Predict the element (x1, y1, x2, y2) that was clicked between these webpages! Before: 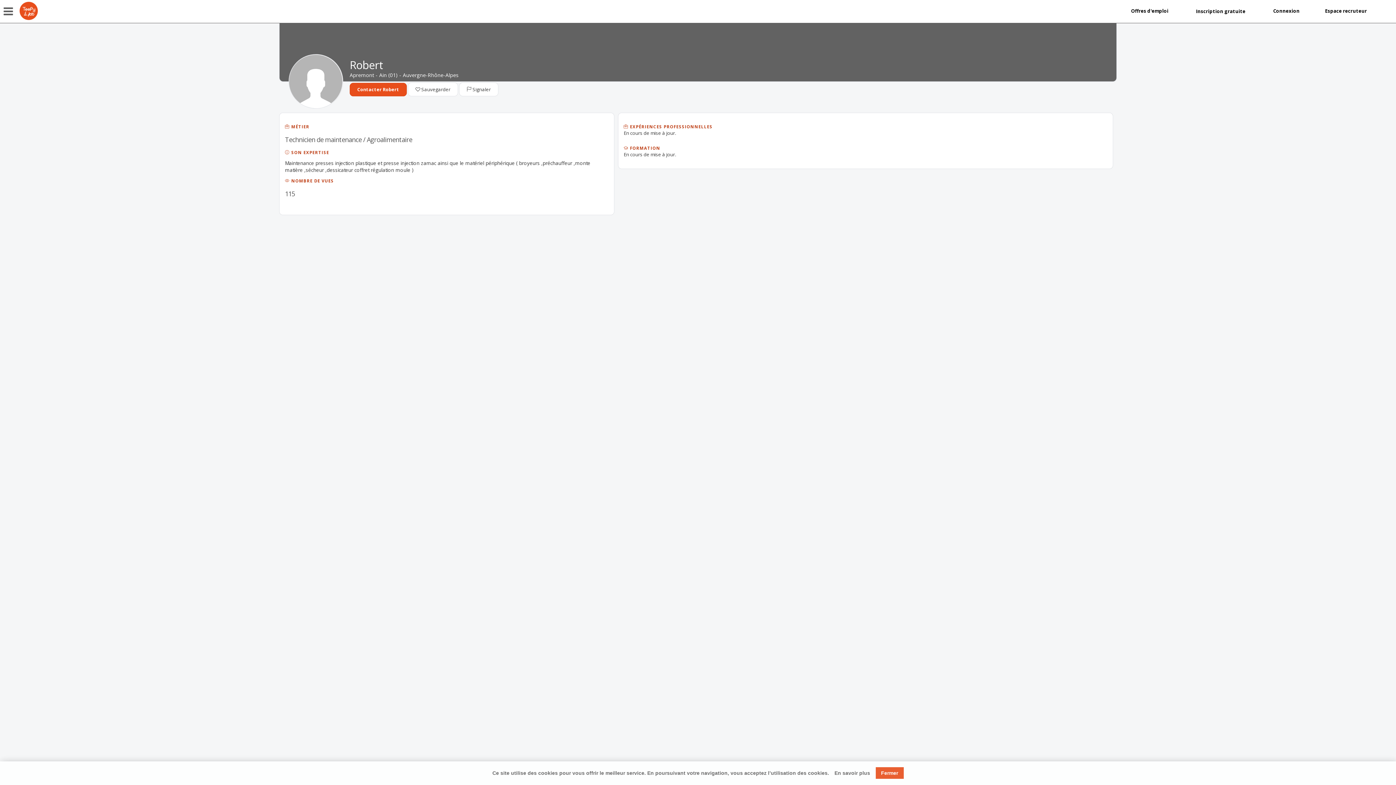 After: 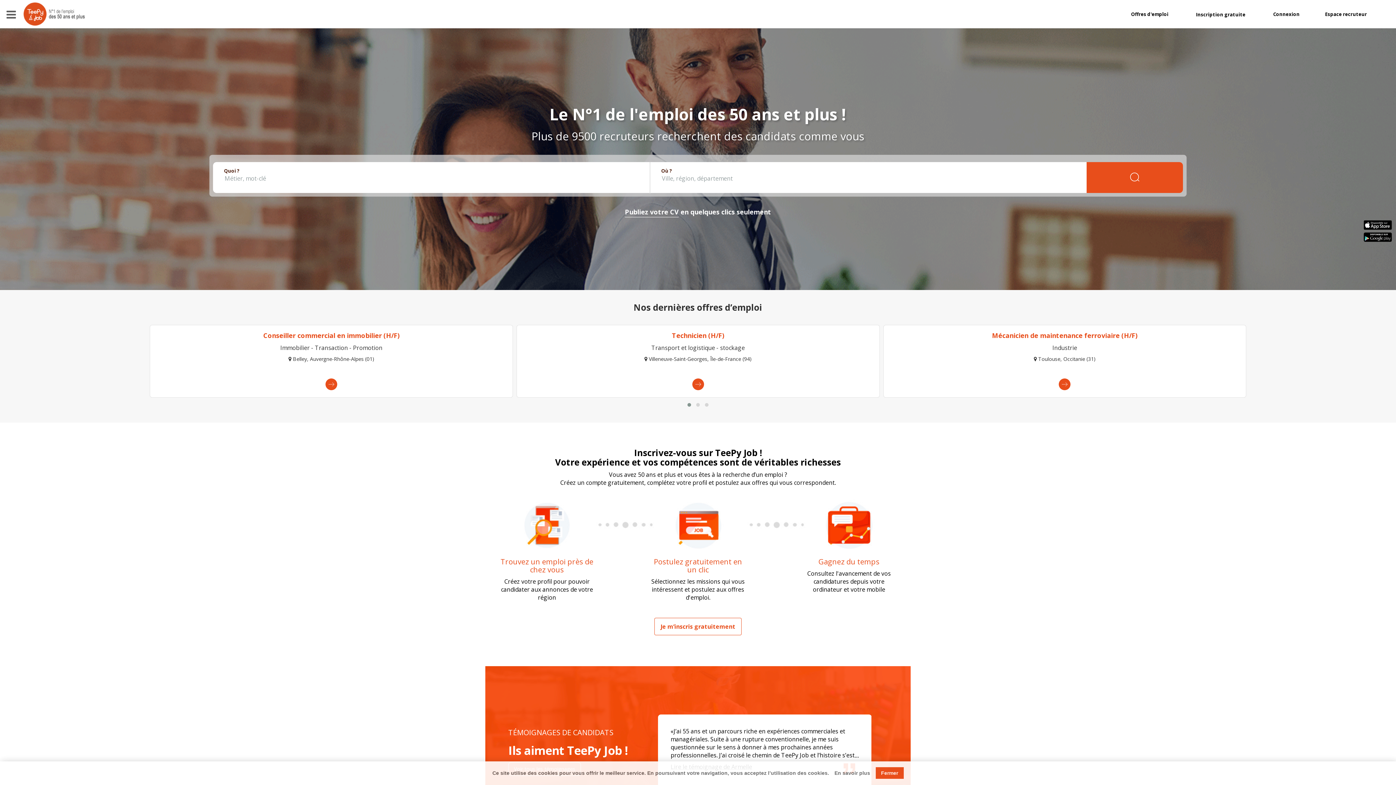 Action: bbox: (16, 0, 41, 21)